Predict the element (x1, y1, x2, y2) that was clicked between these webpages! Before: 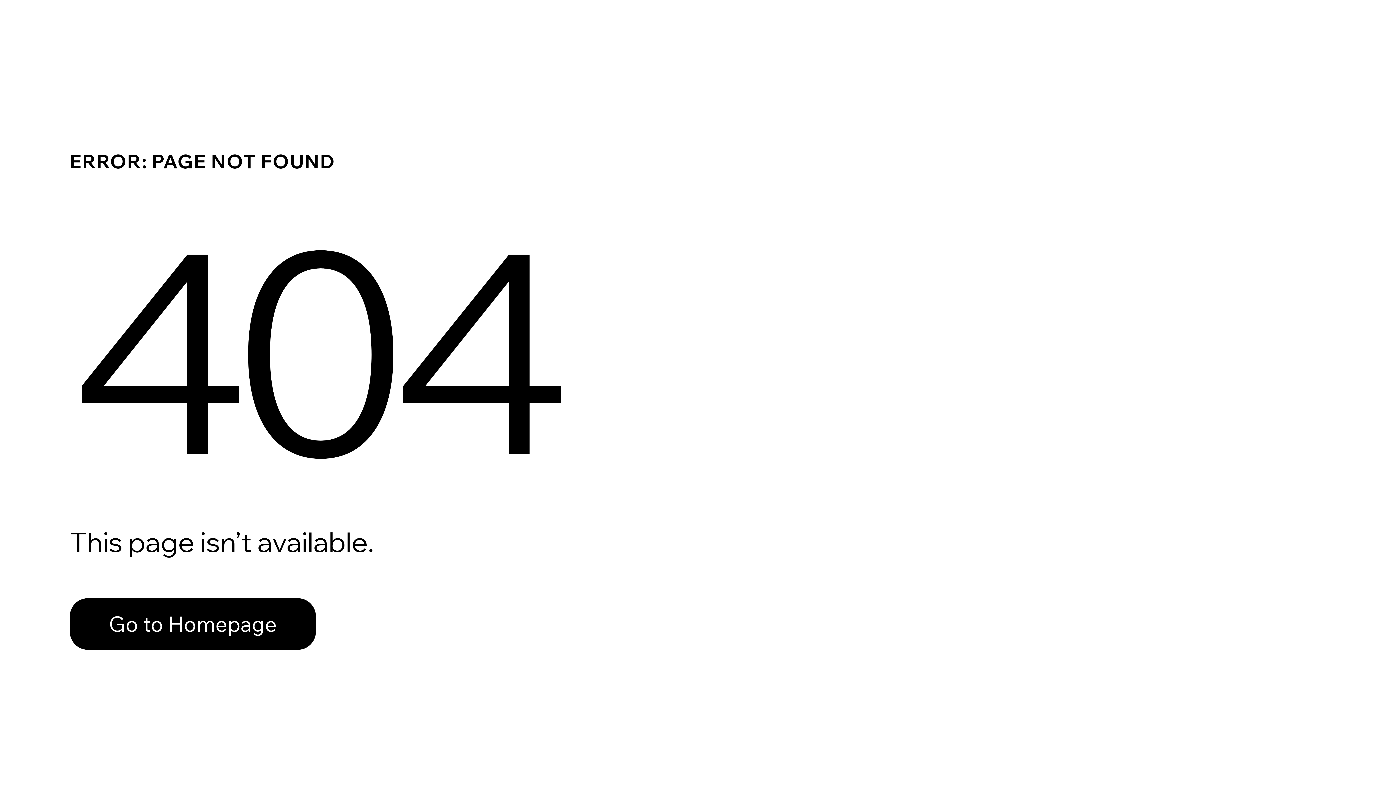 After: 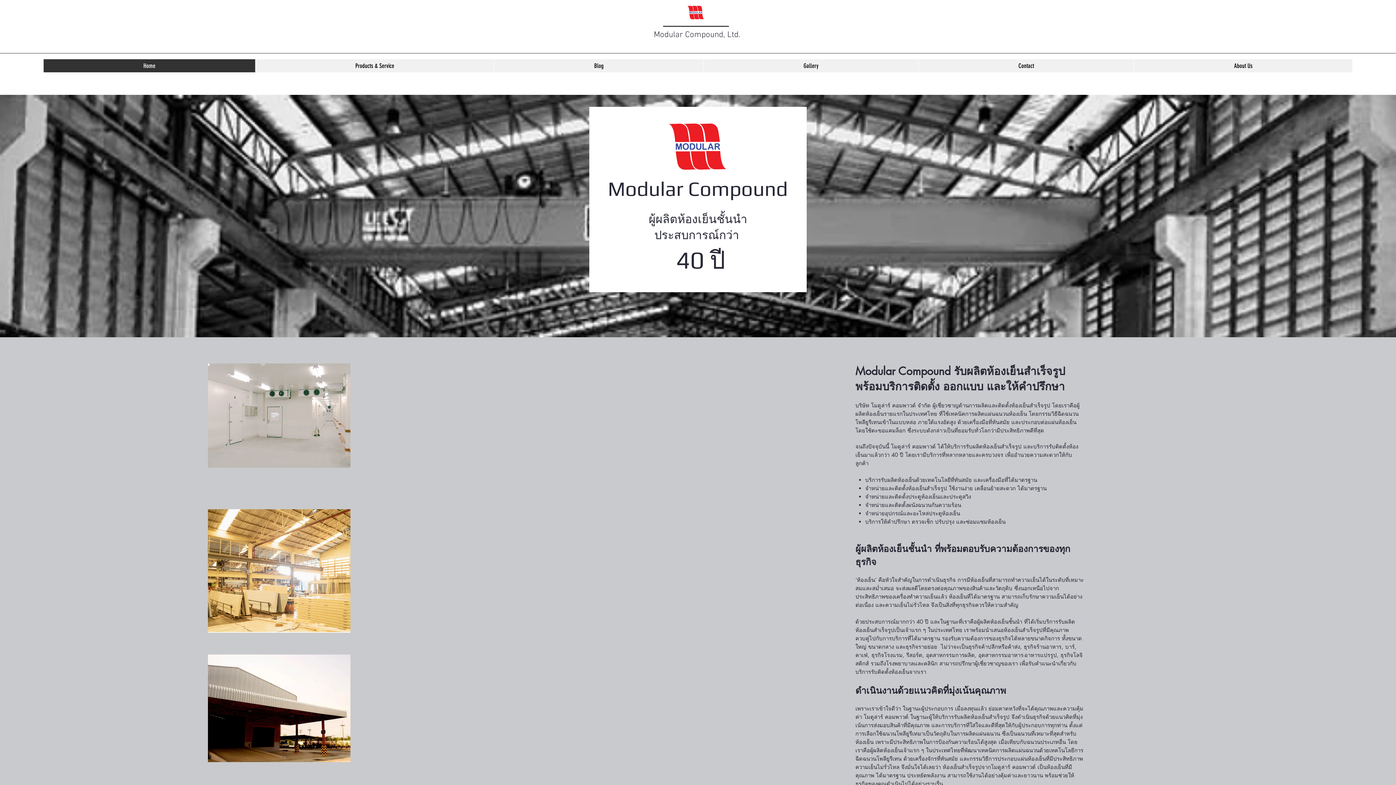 Action: bbox: (69, 598, 316, 650) label: Go to Homepage